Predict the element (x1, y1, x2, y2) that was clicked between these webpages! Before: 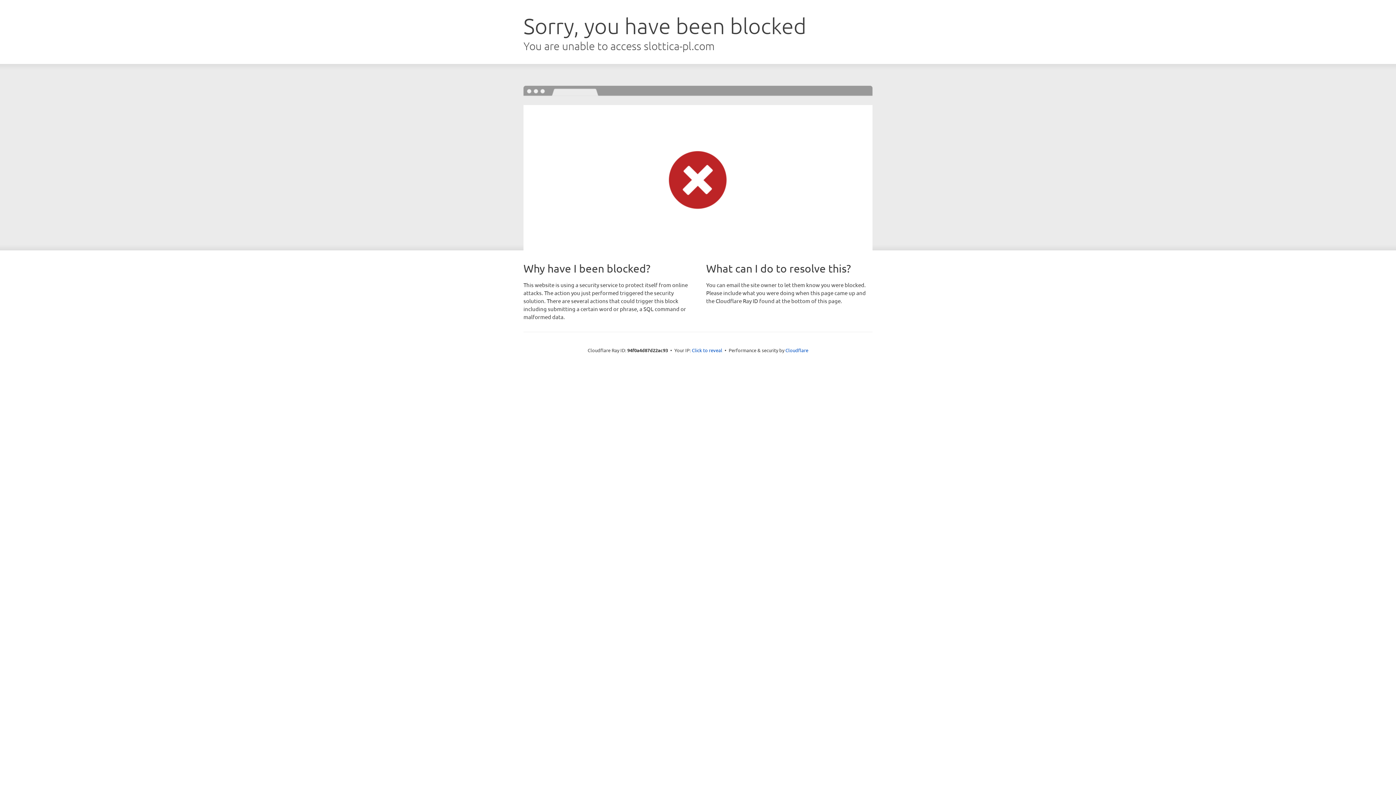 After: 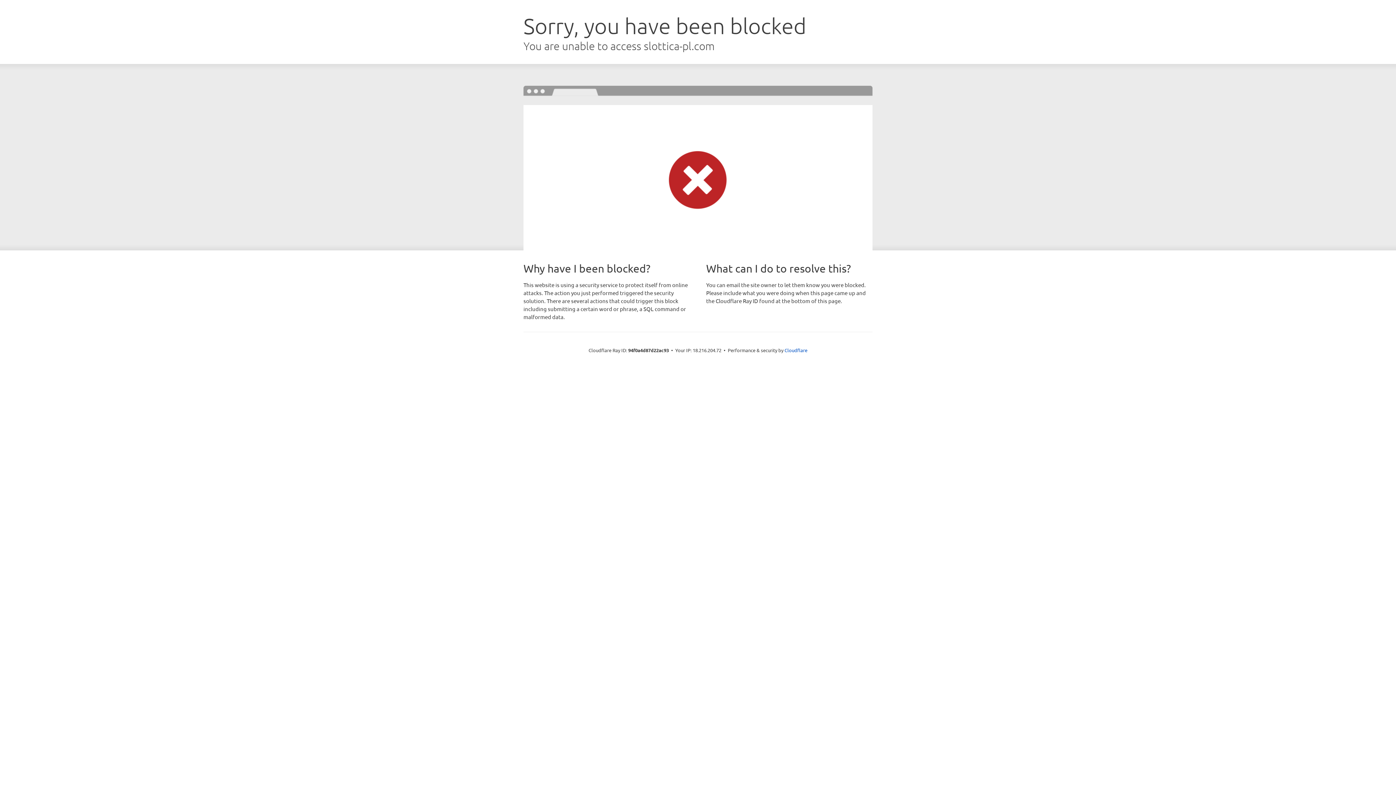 Action: bbox: (692, 346, 722, 353) label: Click to reveal